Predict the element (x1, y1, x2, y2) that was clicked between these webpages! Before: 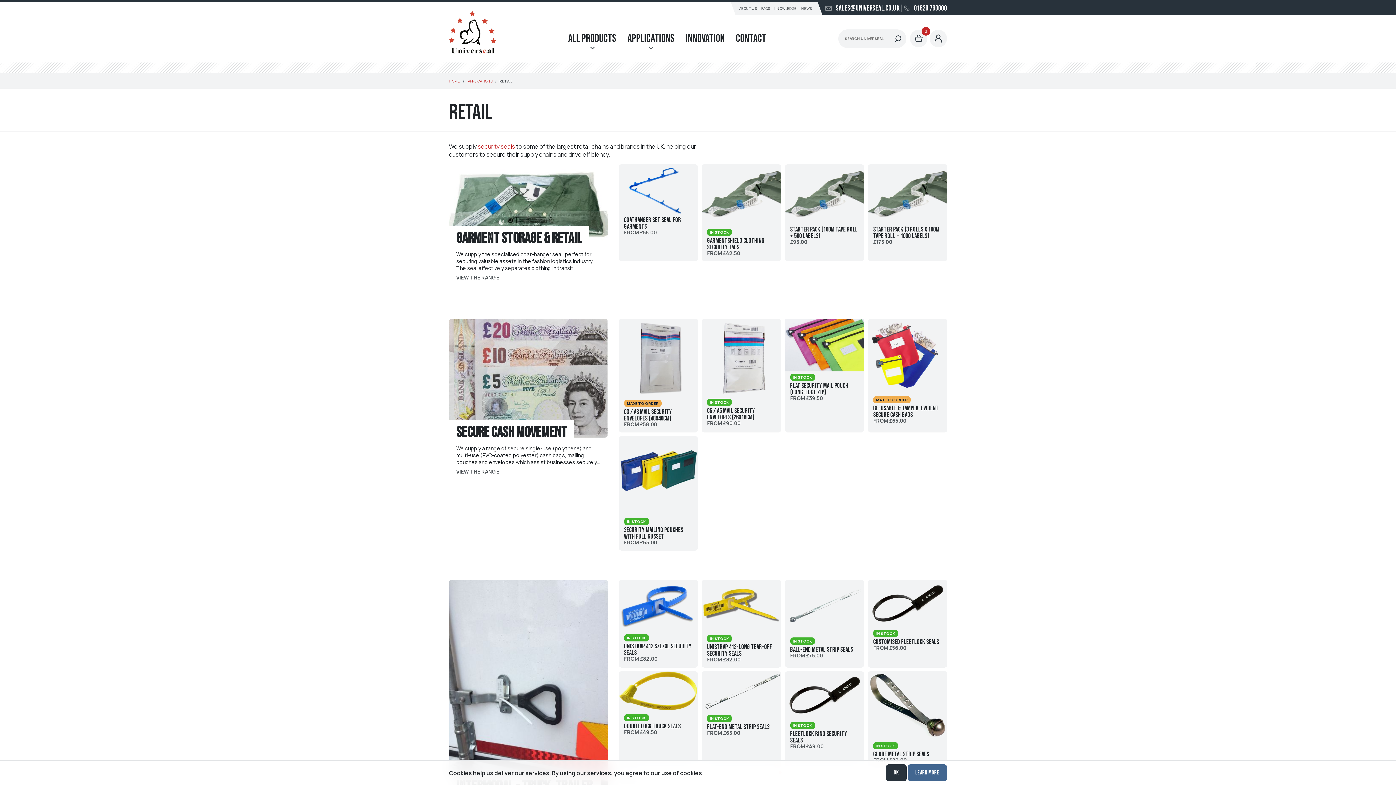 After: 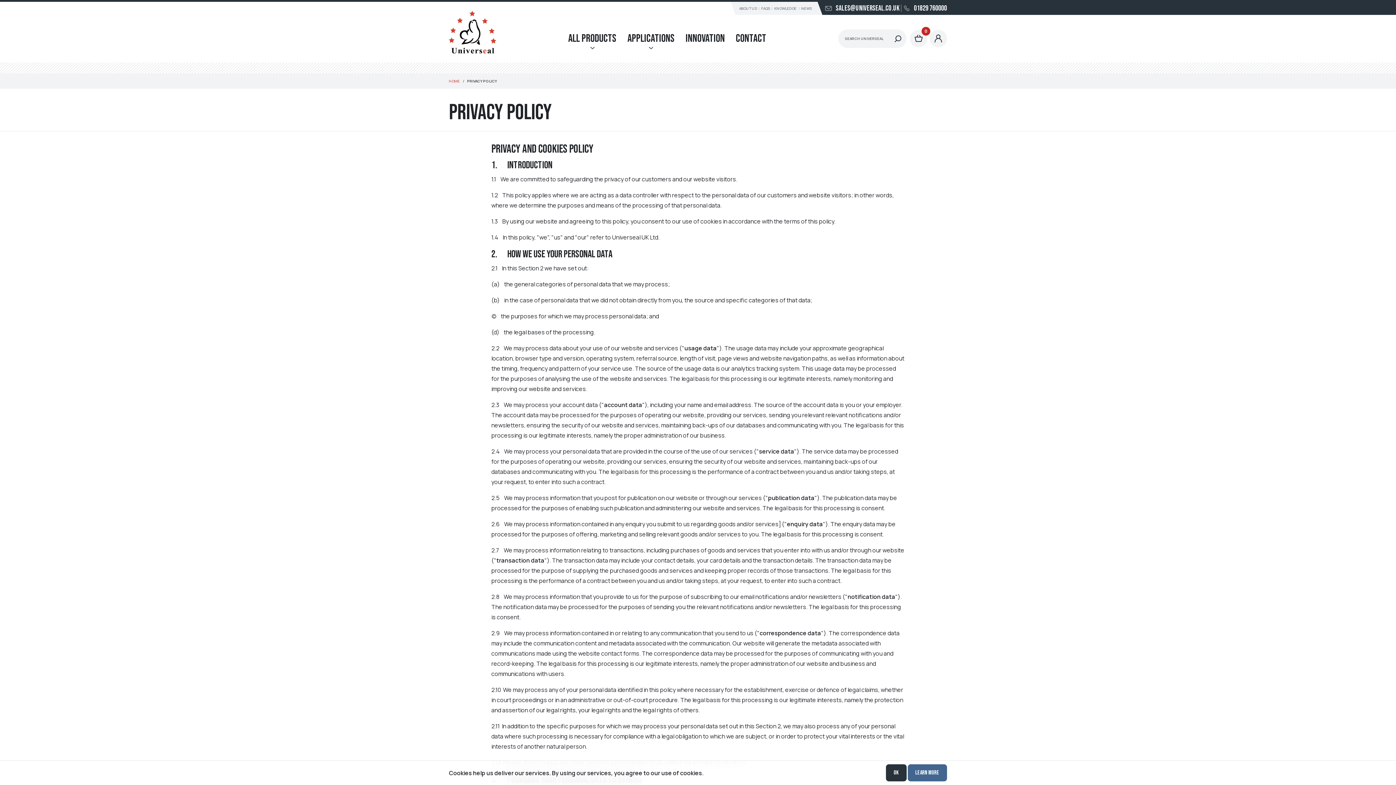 Action: label: Learn more bbox: (907, 764, 947, 781)